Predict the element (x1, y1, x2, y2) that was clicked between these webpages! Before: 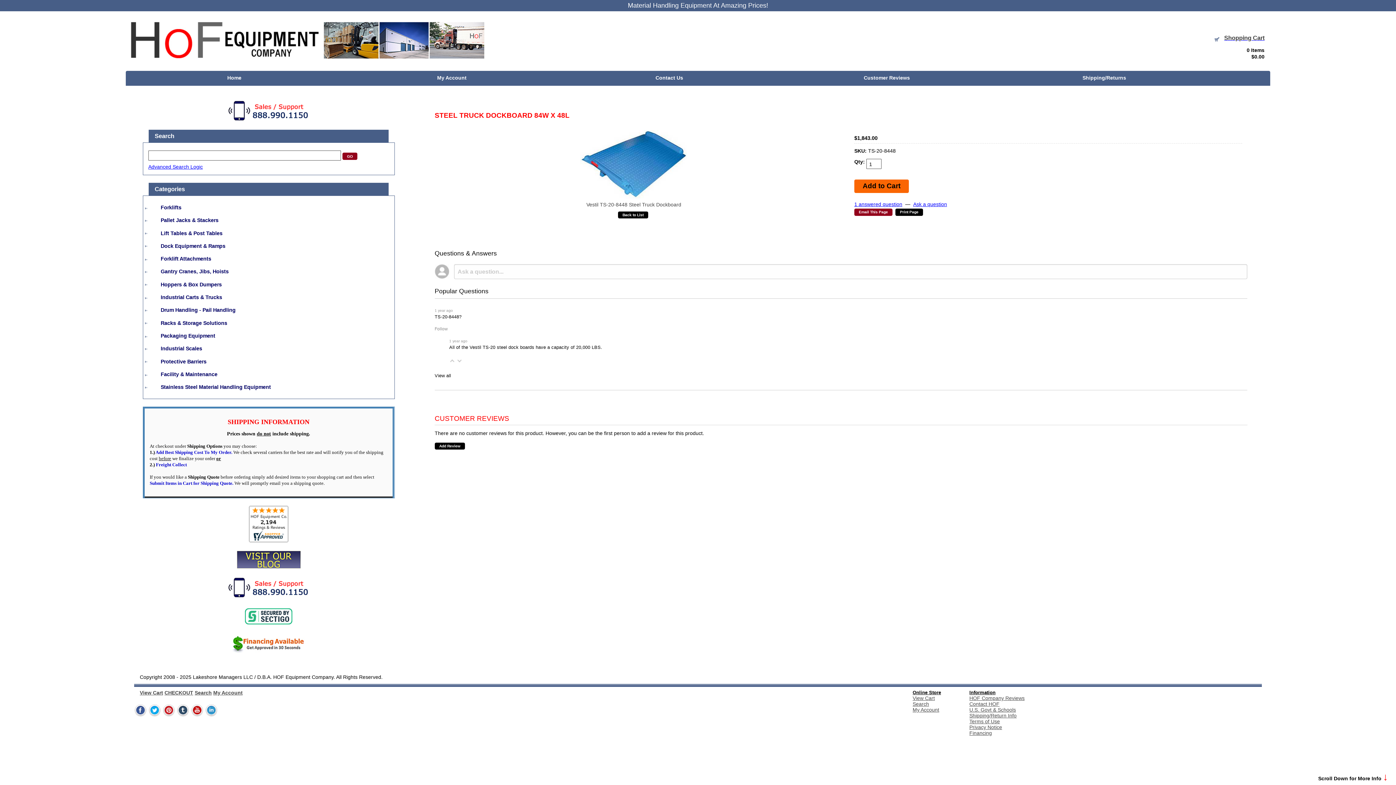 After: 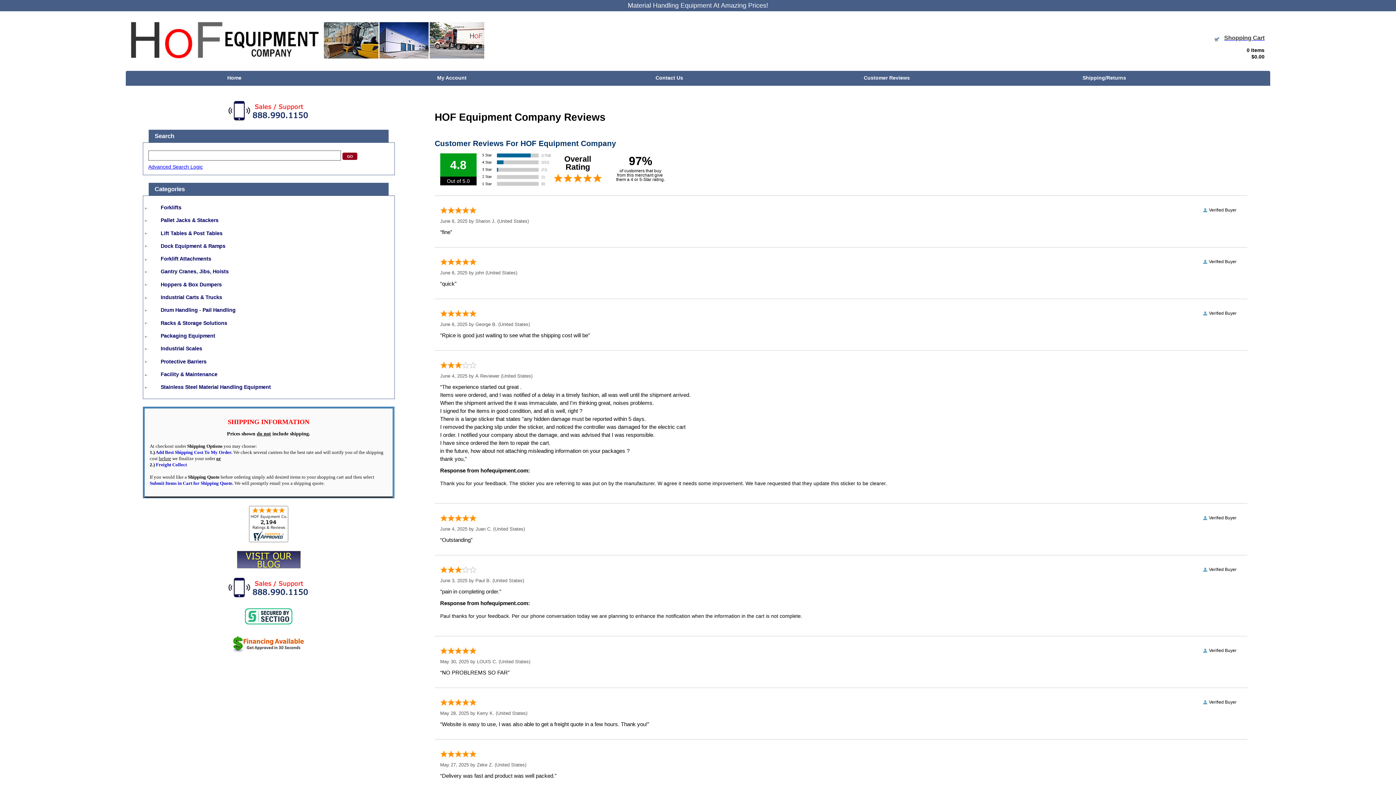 Action: label: HOF Company Reviews bbox: (969, 695, 1024, 701)